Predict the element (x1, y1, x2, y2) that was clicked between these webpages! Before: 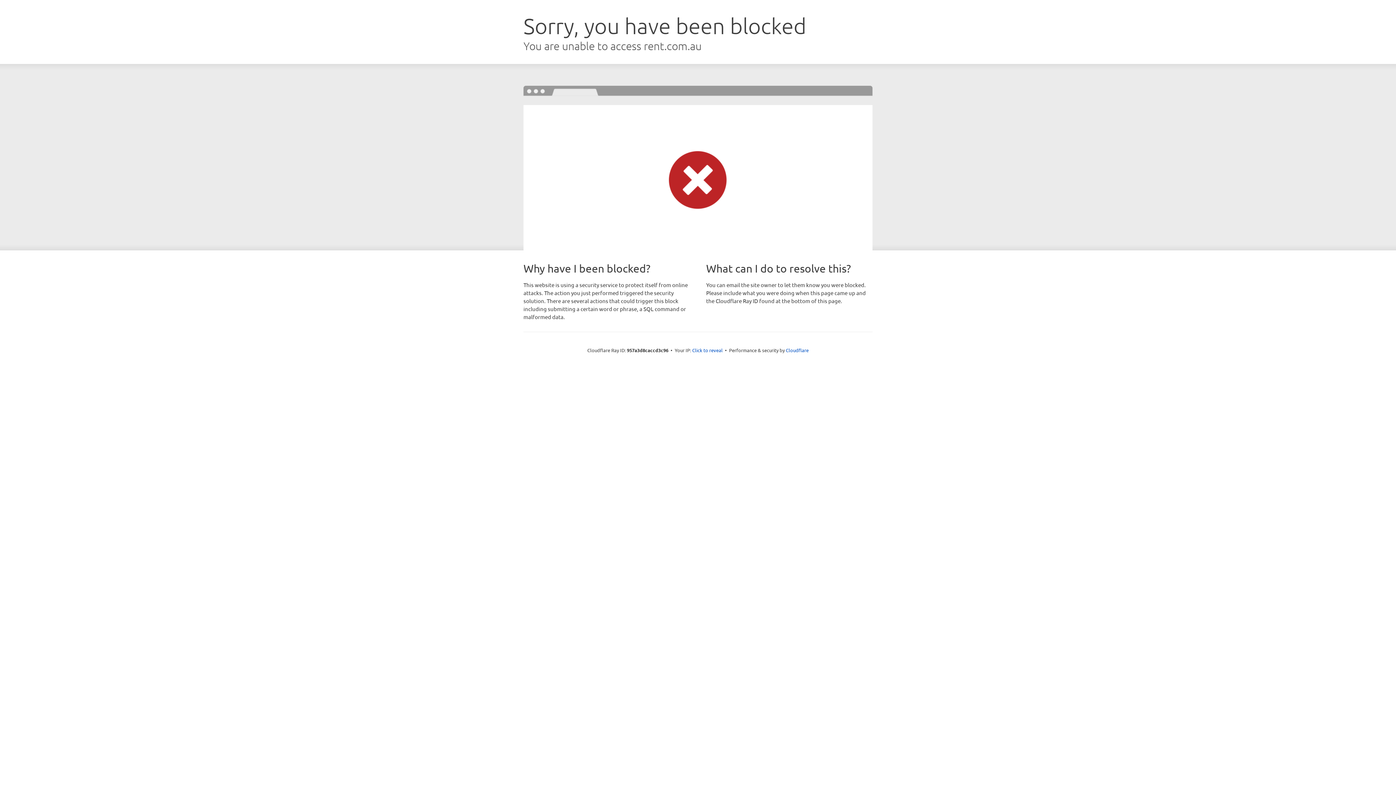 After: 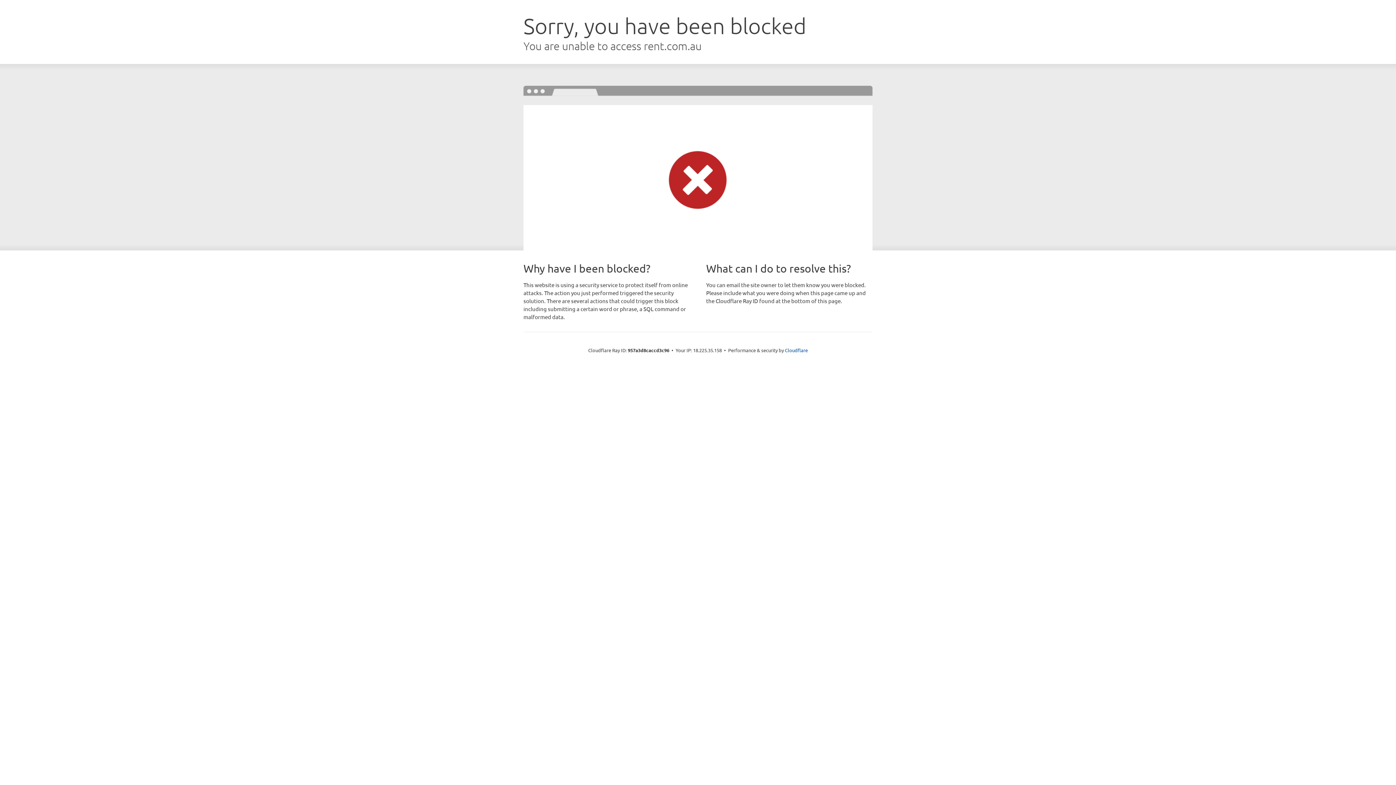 Action: label: Click to reveal bbox: (692, 346, 722, 353)